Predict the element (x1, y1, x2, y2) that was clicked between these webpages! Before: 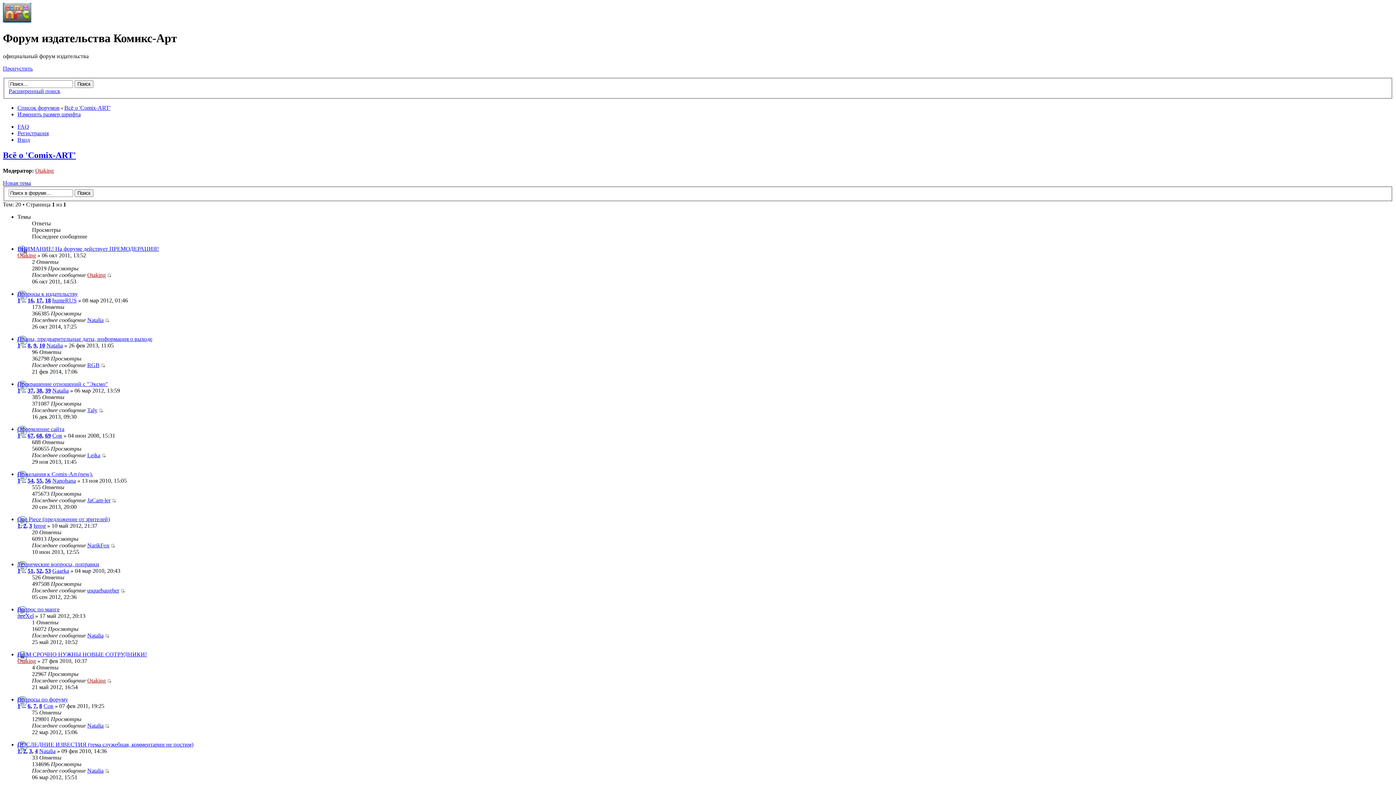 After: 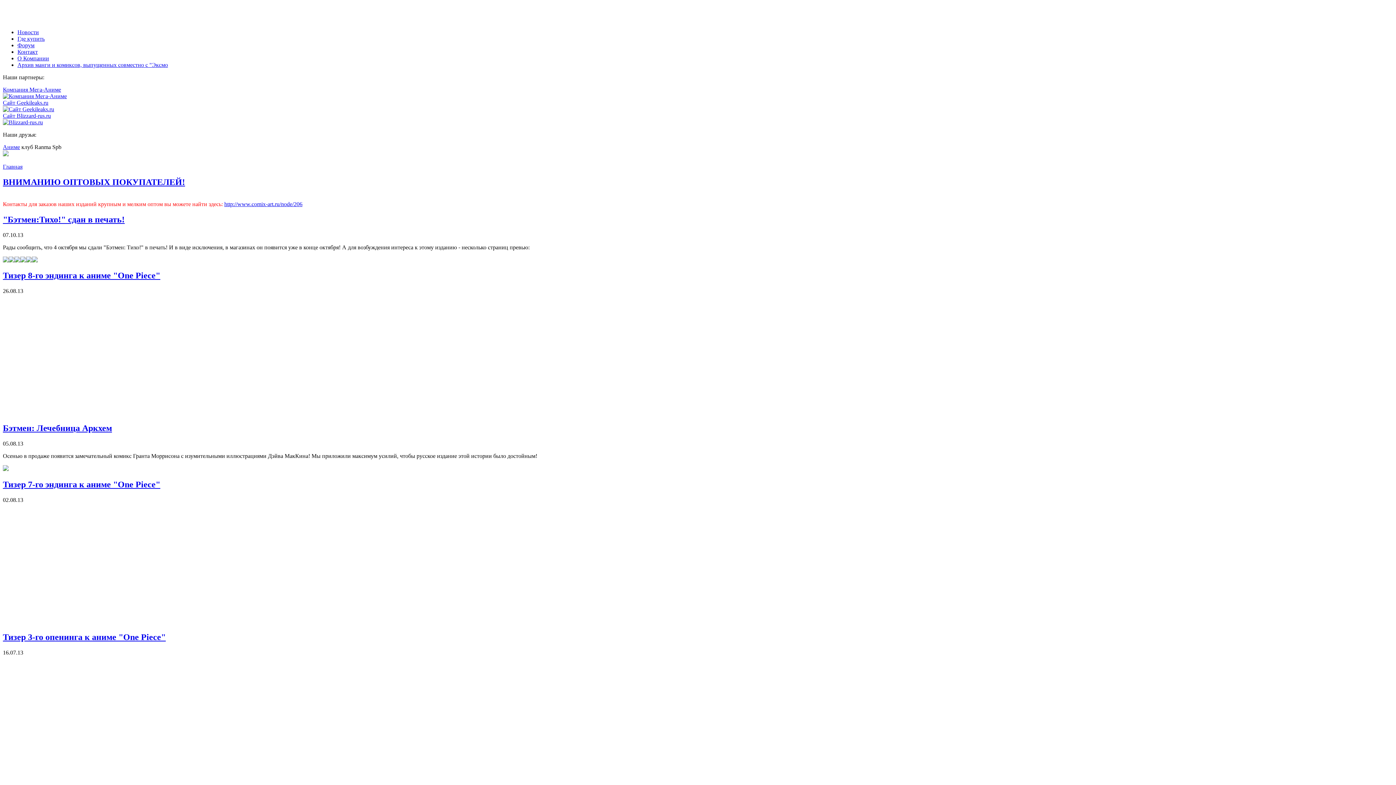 Action: bbox: (2, 17, 31, 23)